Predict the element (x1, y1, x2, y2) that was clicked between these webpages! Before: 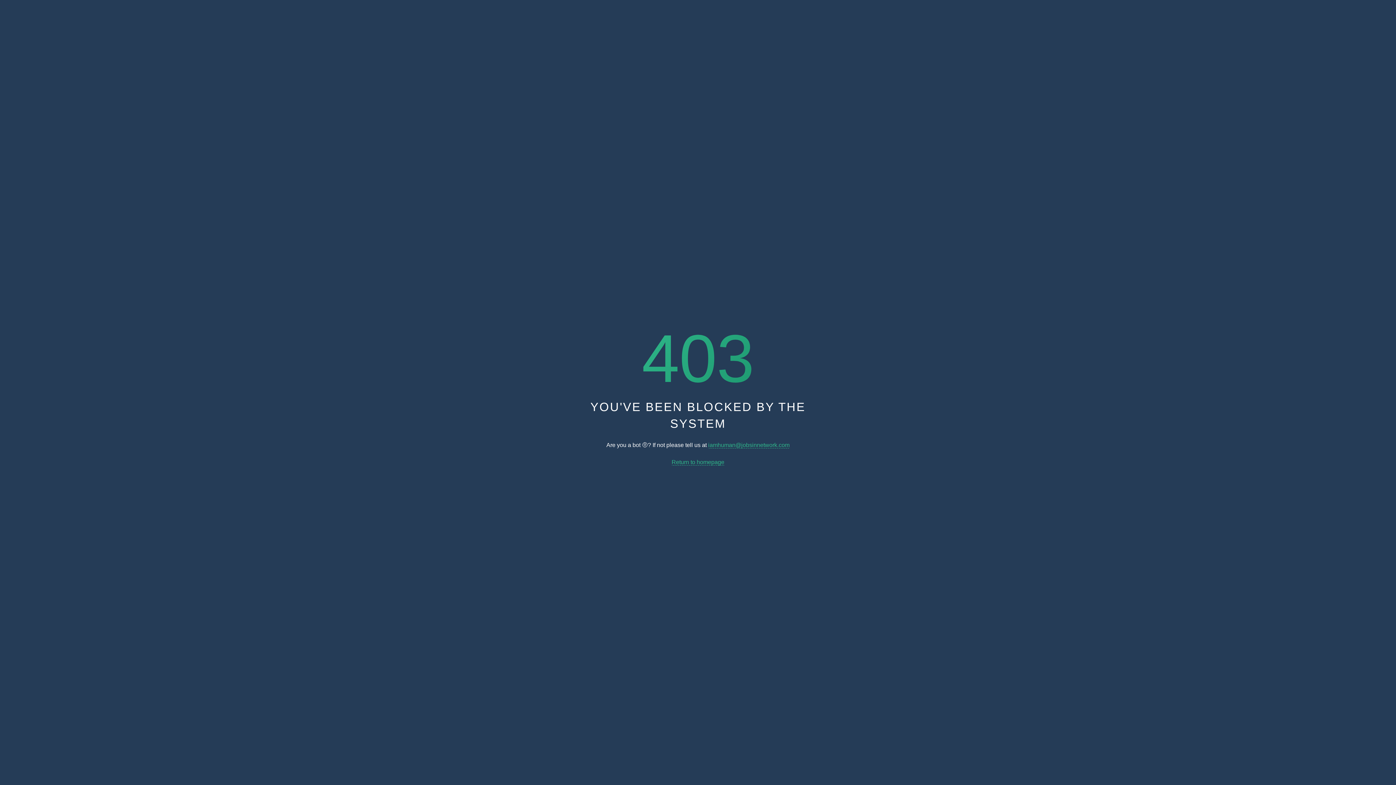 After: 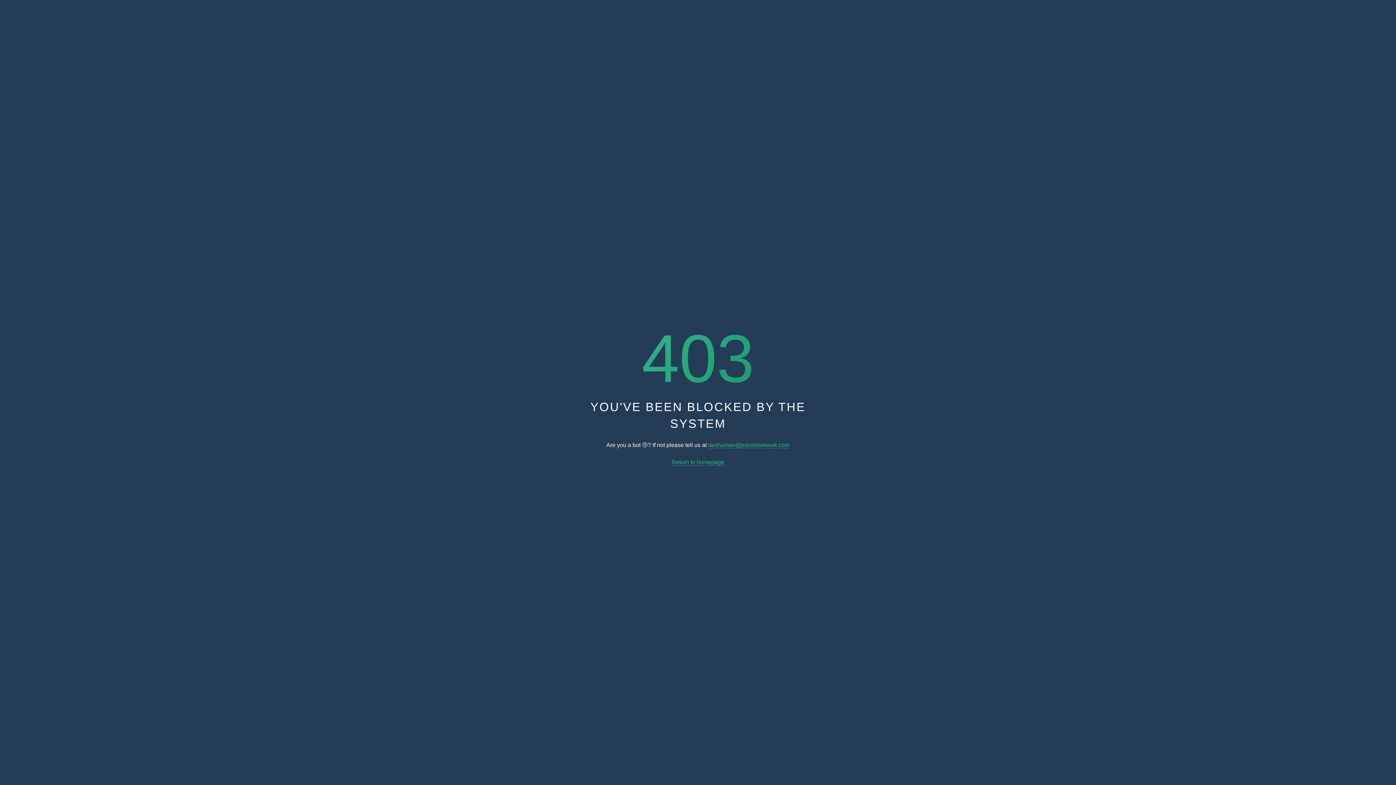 Action: bbox: (708, 442, 789, 448) label: iamhuman@jobsinnetwork.com